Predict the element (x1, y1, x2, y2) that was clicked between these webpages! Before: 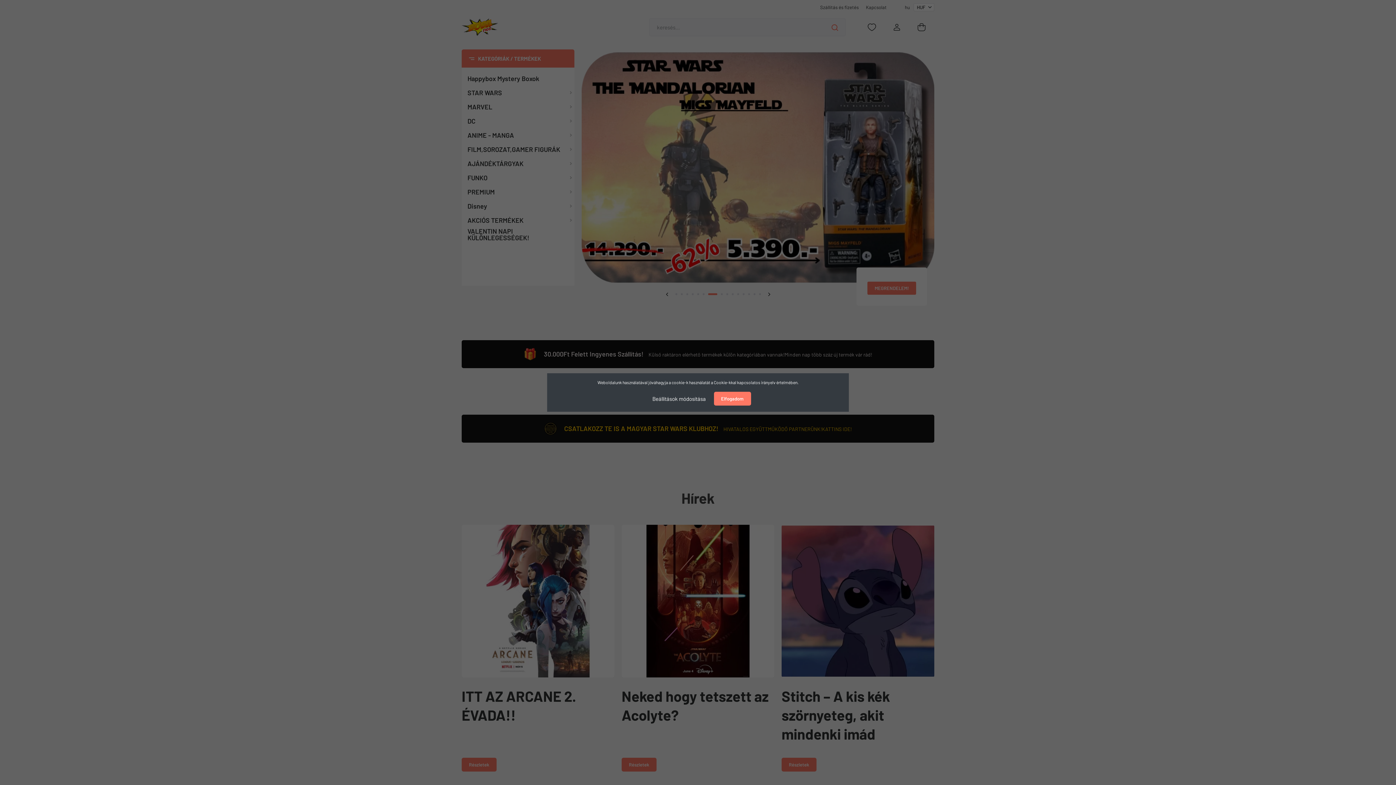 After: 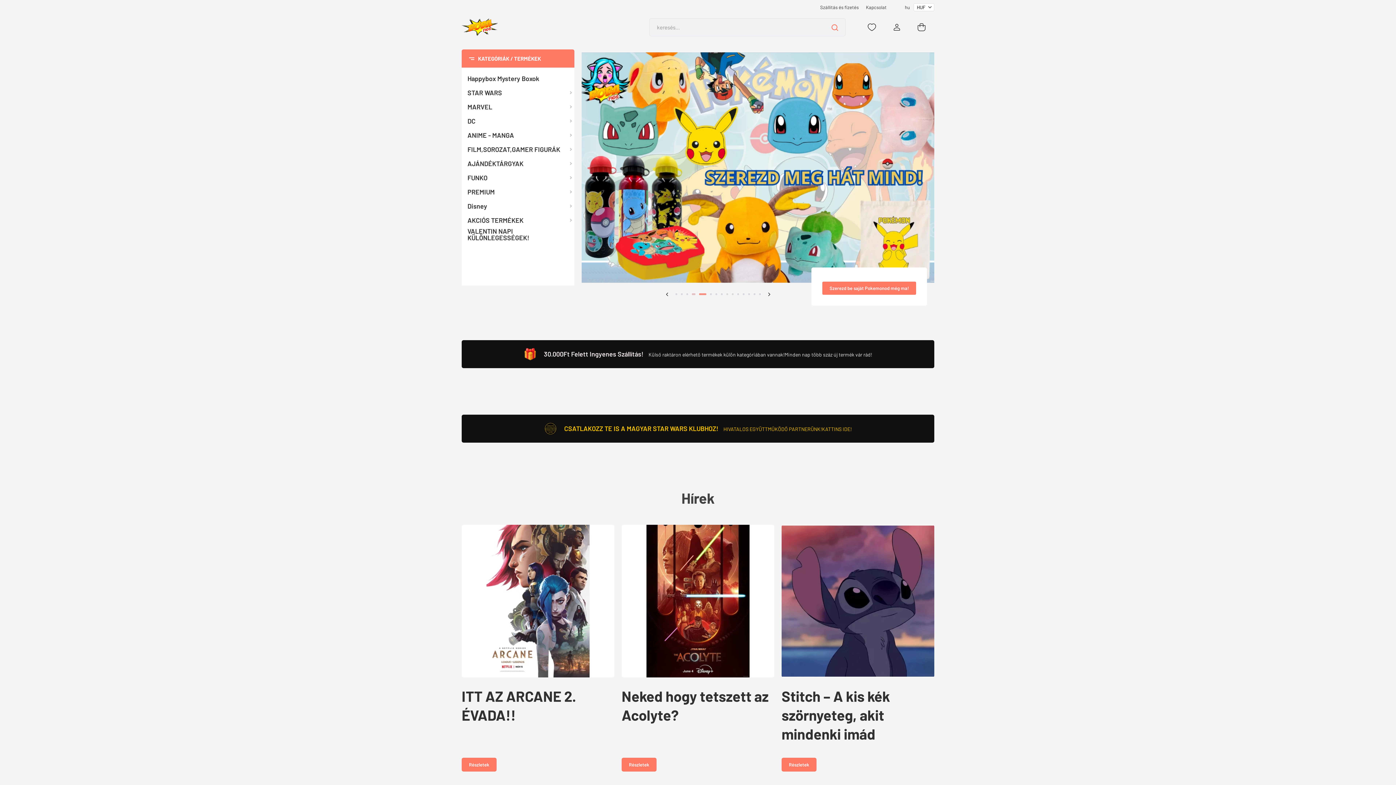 Action: label: Elfogadom bbox: (714, 392, 751, 405)